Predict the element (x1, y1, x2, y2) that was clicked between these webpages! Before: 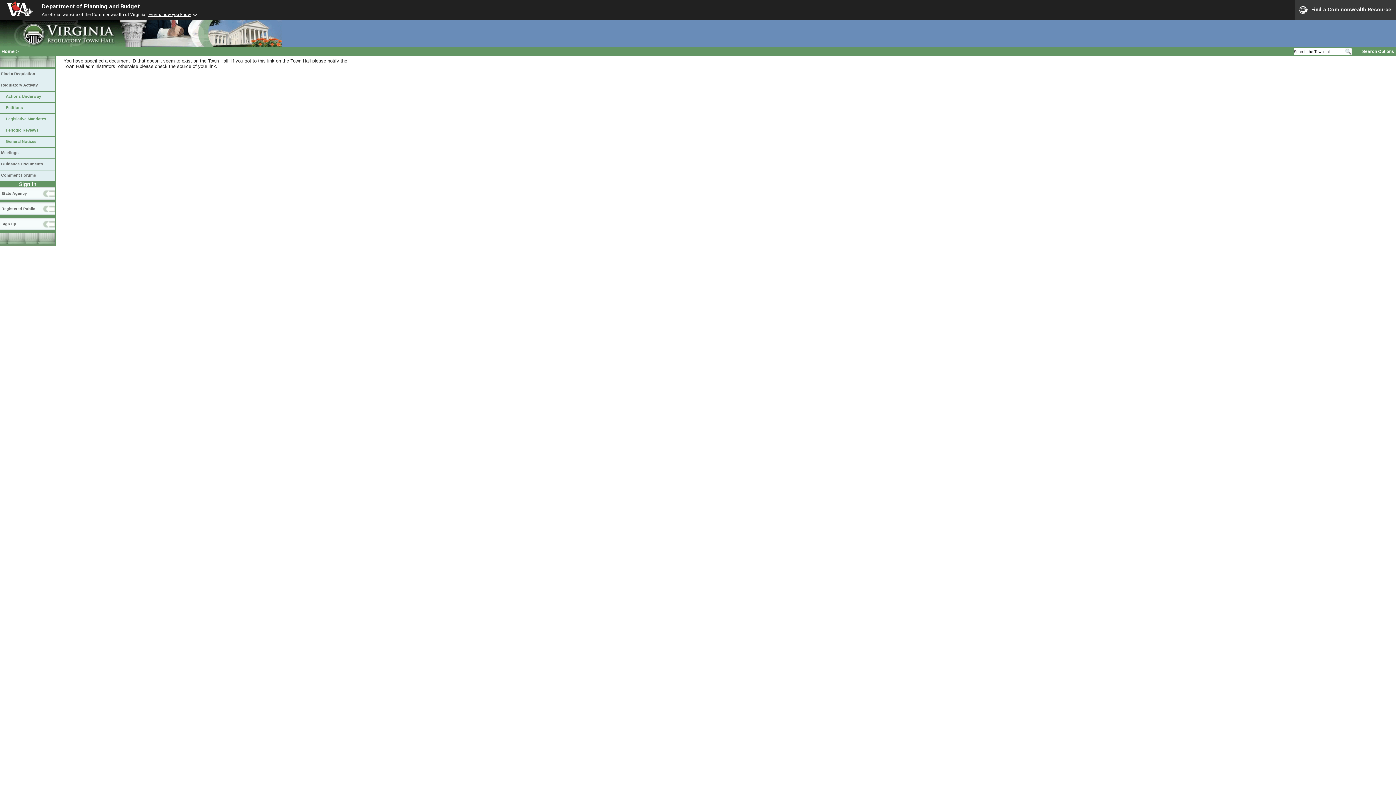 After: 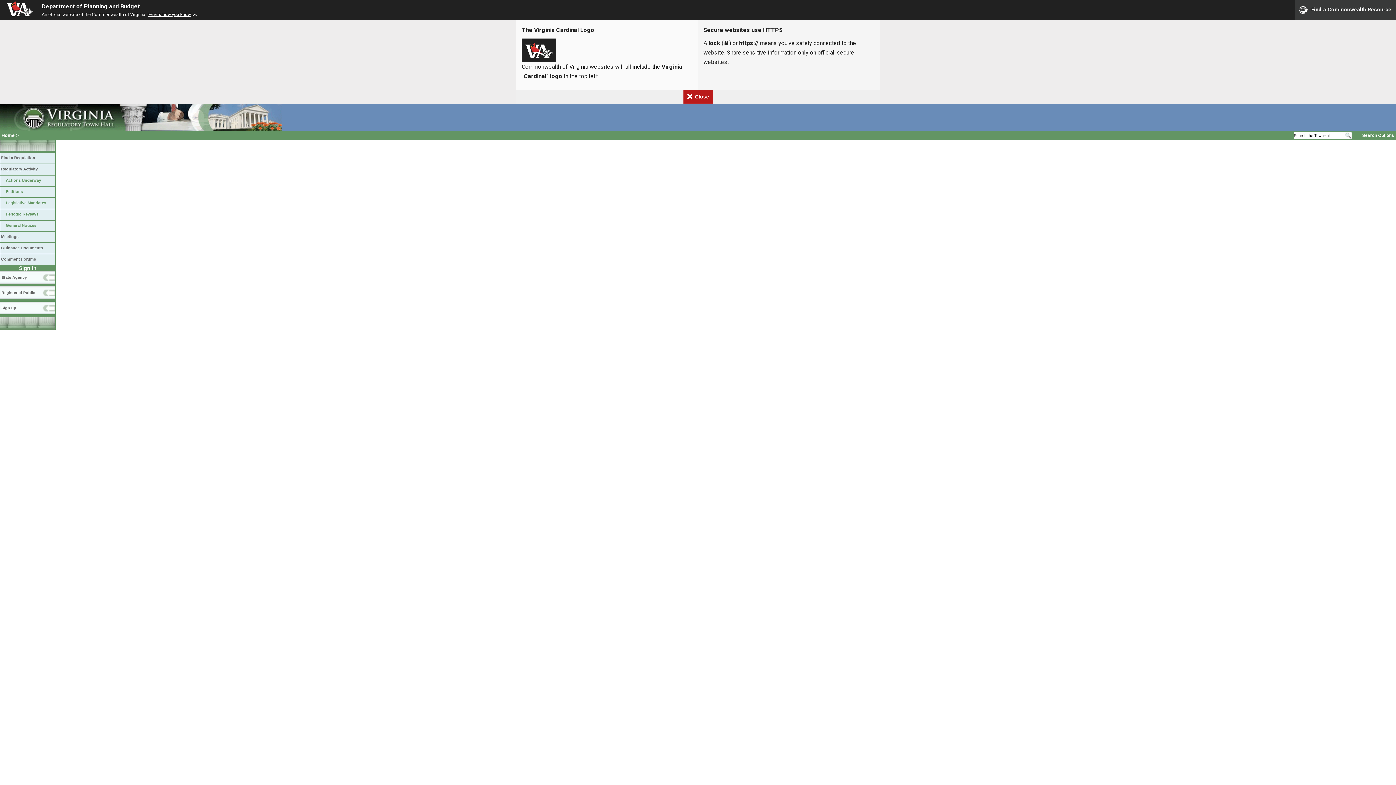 Action: label: Here's how you know bbox: (148, 12, 198, 17)